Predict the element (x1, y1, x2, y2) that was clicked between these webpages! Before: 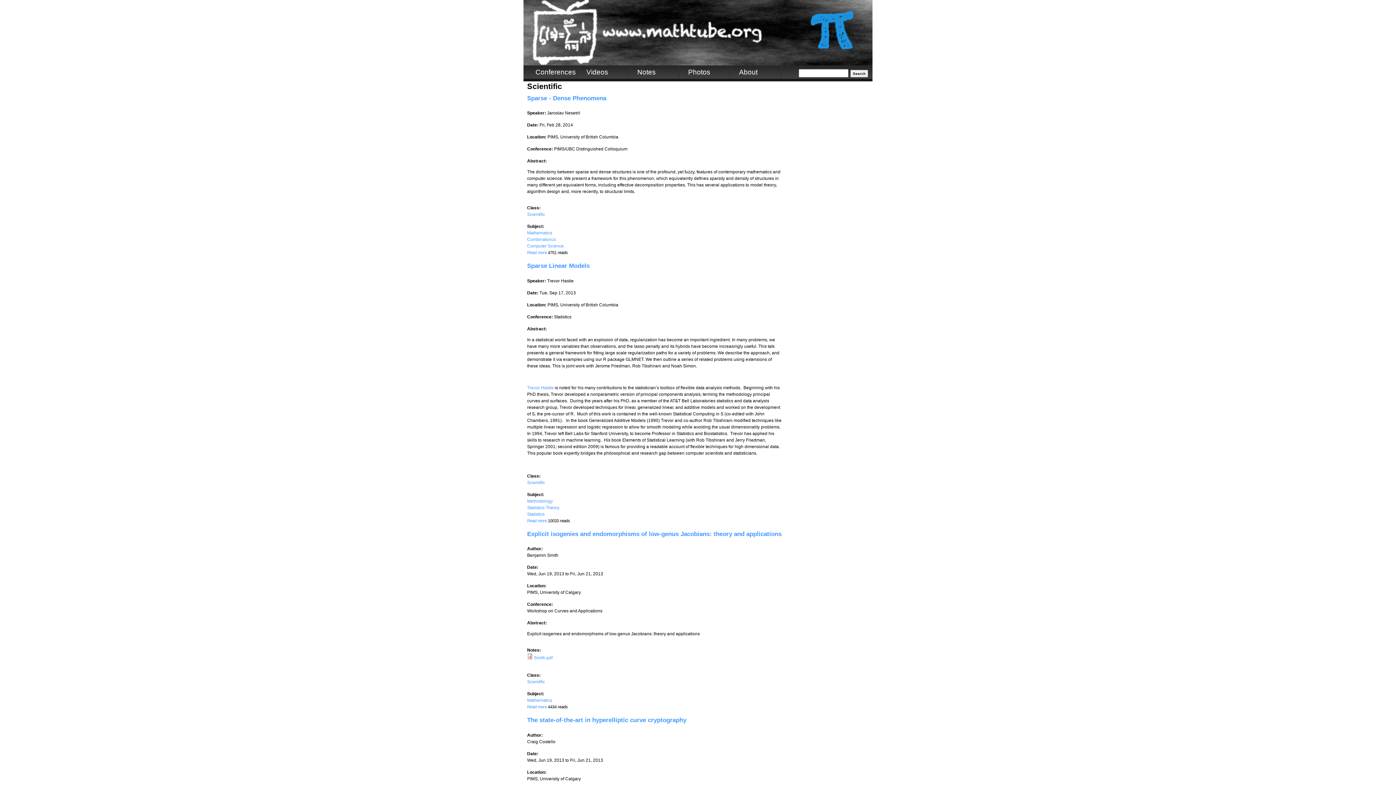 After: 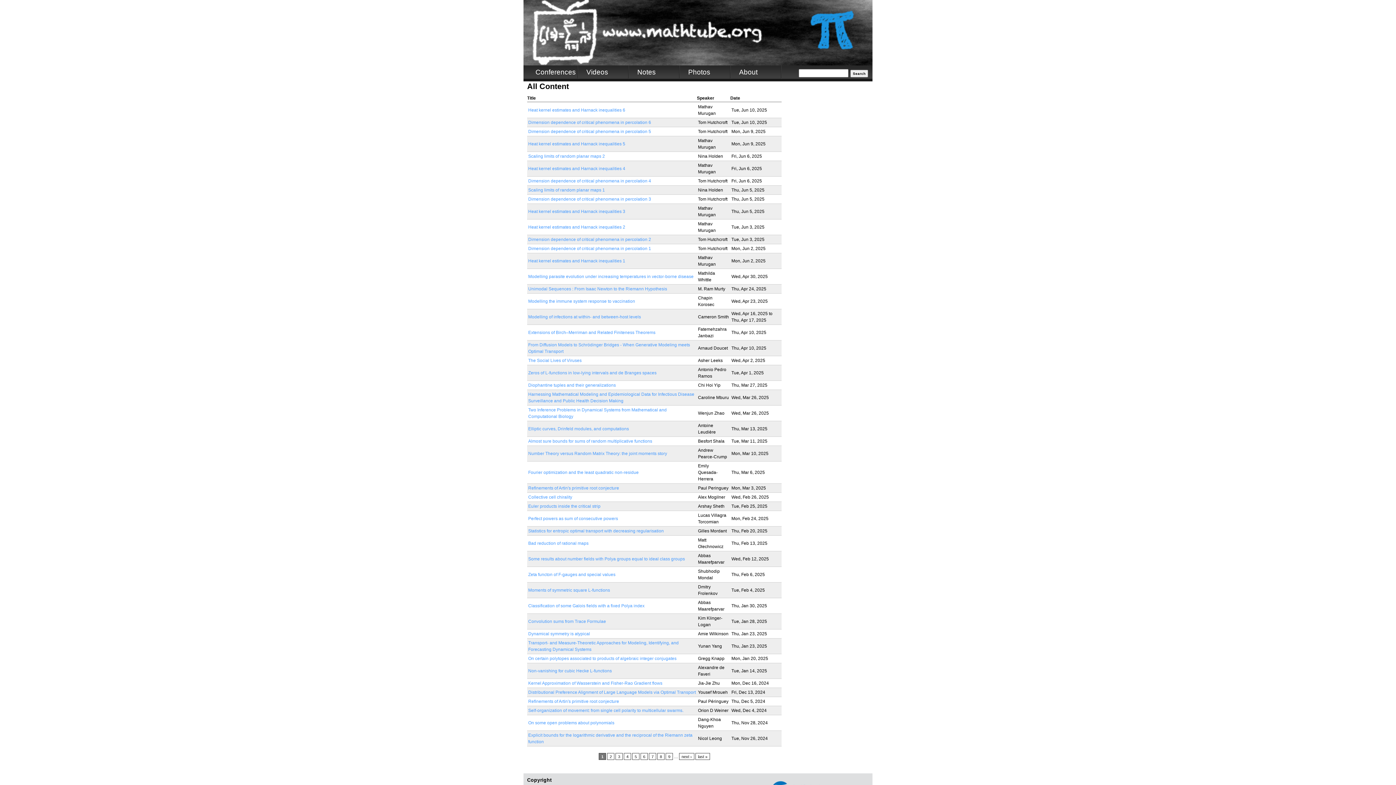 Action: label: Videos bbox: (578, 65, 629, 78)